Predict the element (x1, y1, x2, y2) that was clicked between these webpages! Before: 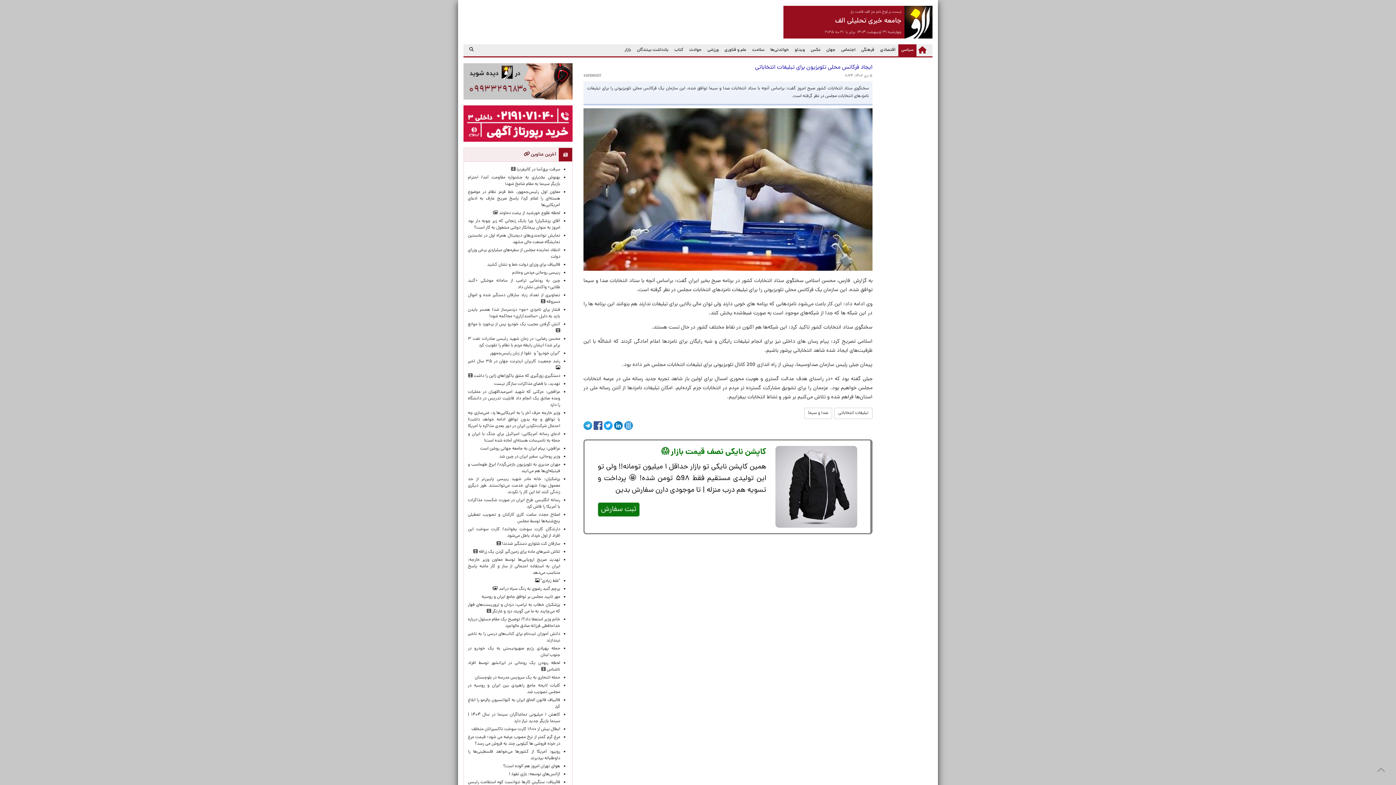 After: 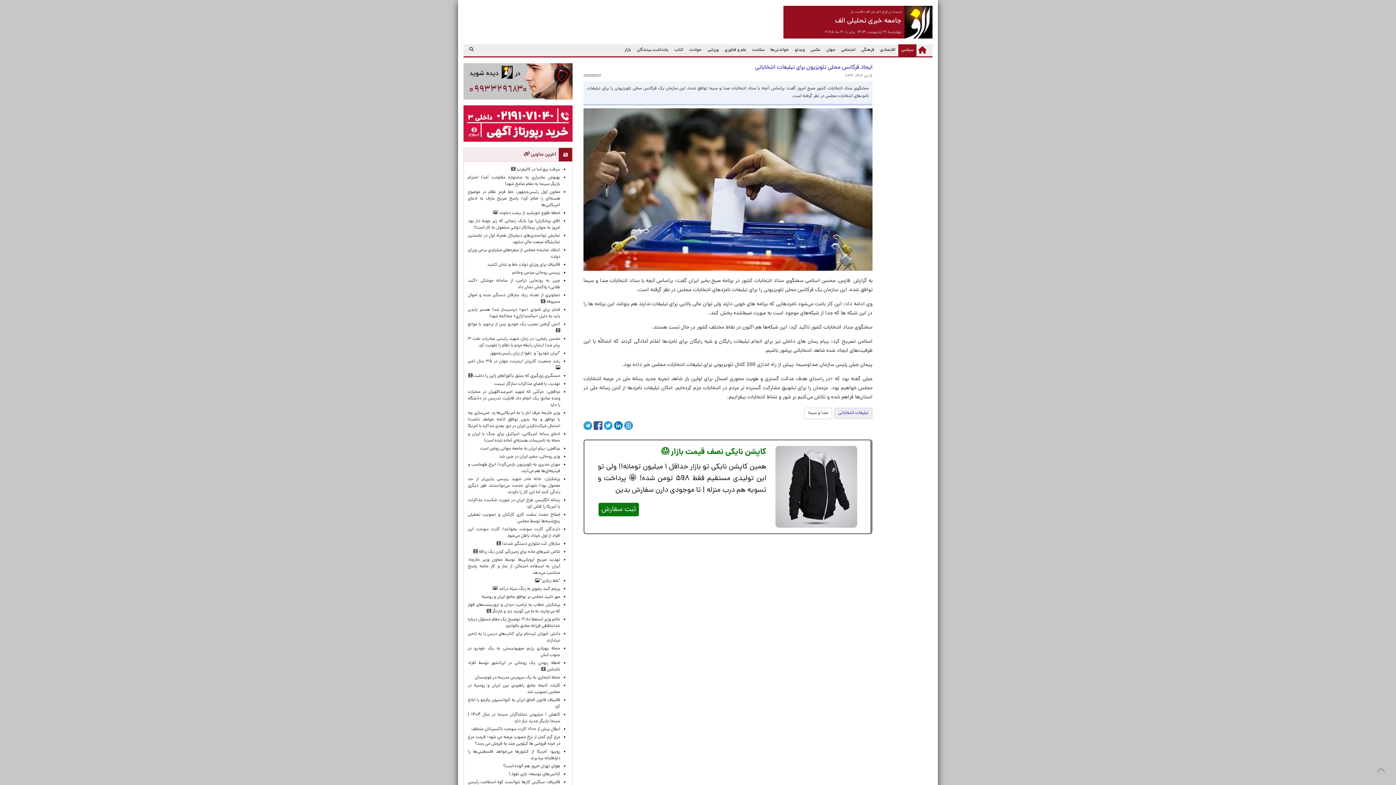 Action: label: تبلیغات انتخاباتی bbox: (838, 410, 868, 416)